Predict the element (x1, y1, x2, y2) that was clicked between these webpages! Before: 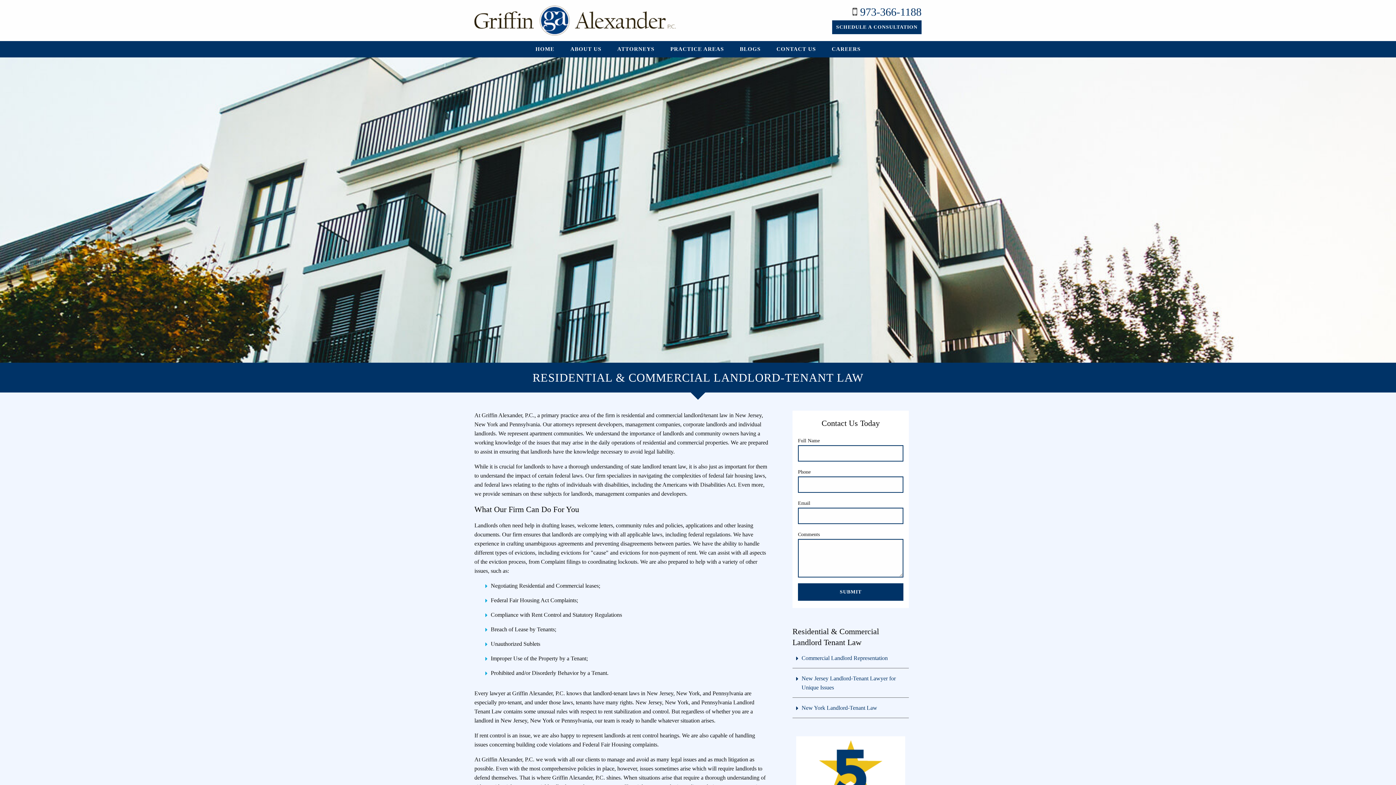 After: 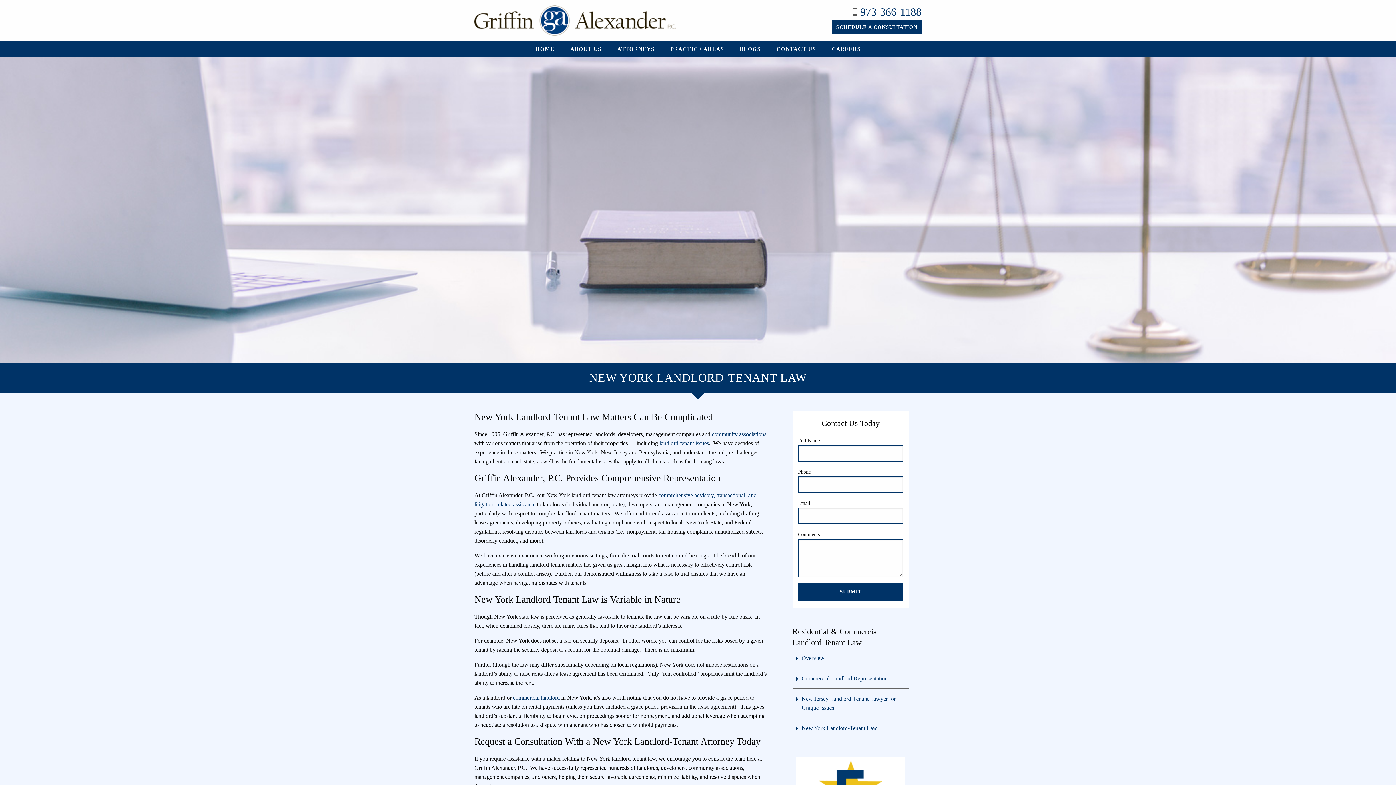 Action: label: New York Landlord-Tenant Law bbox: (801, 705, 877, 711)